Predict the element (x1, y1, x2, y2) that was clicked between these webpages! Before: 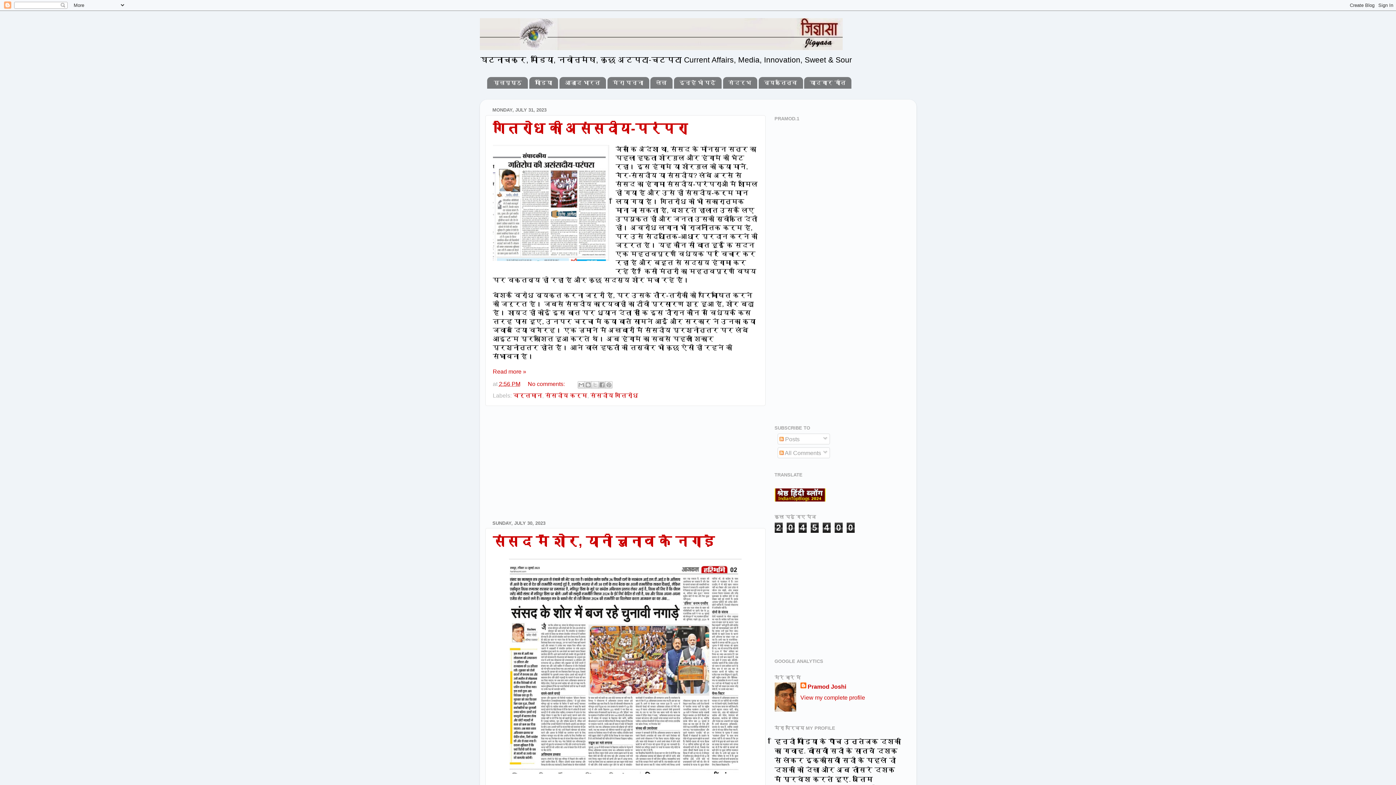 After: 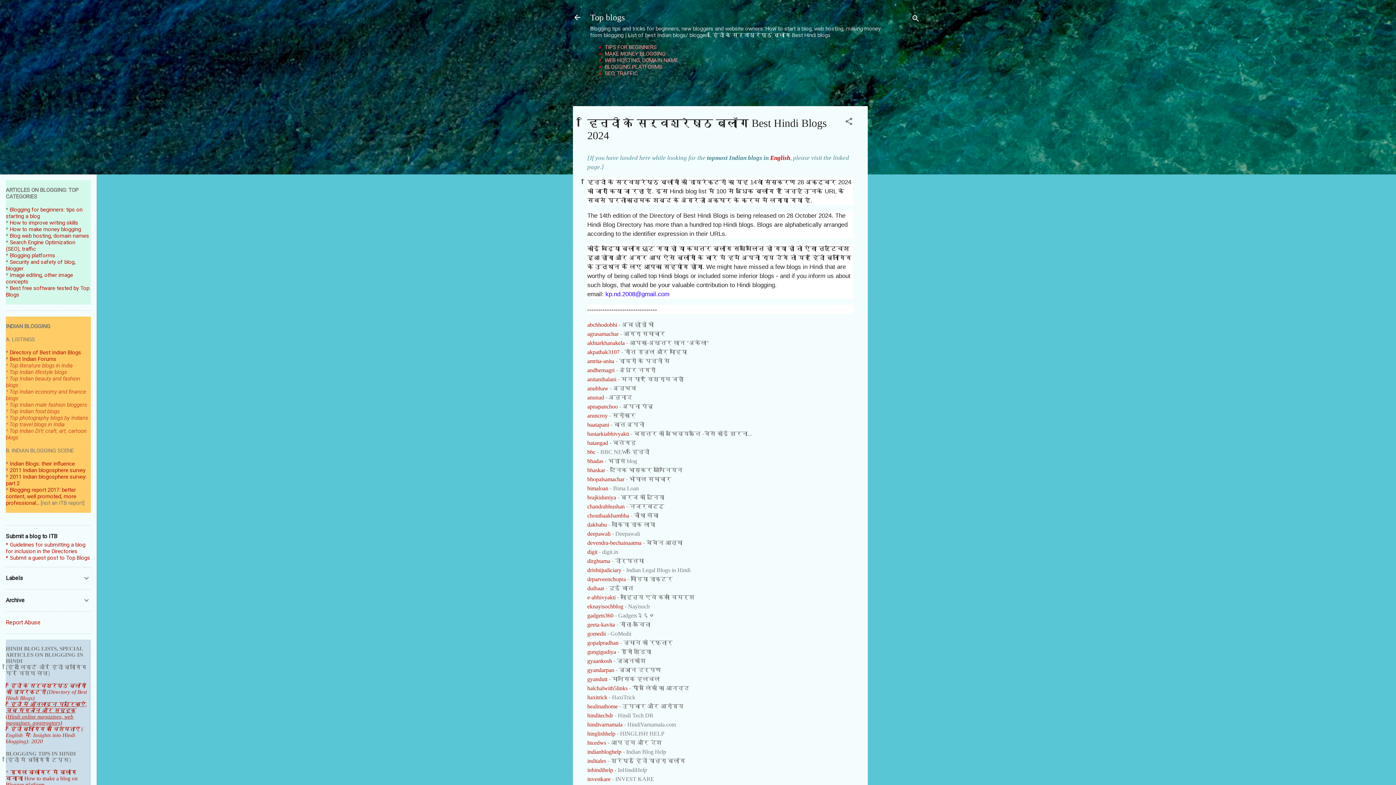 Action: bbox: (774, 496, 825, 503)